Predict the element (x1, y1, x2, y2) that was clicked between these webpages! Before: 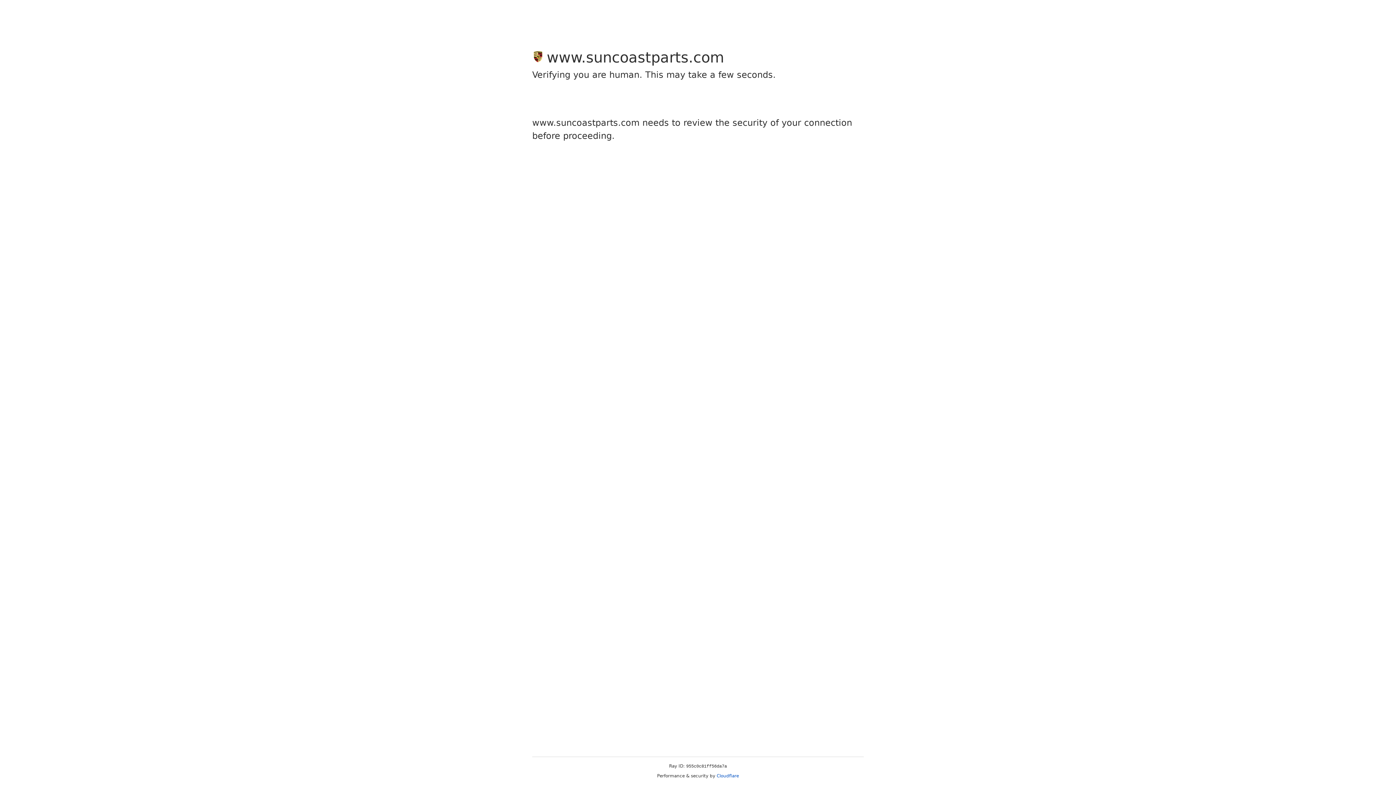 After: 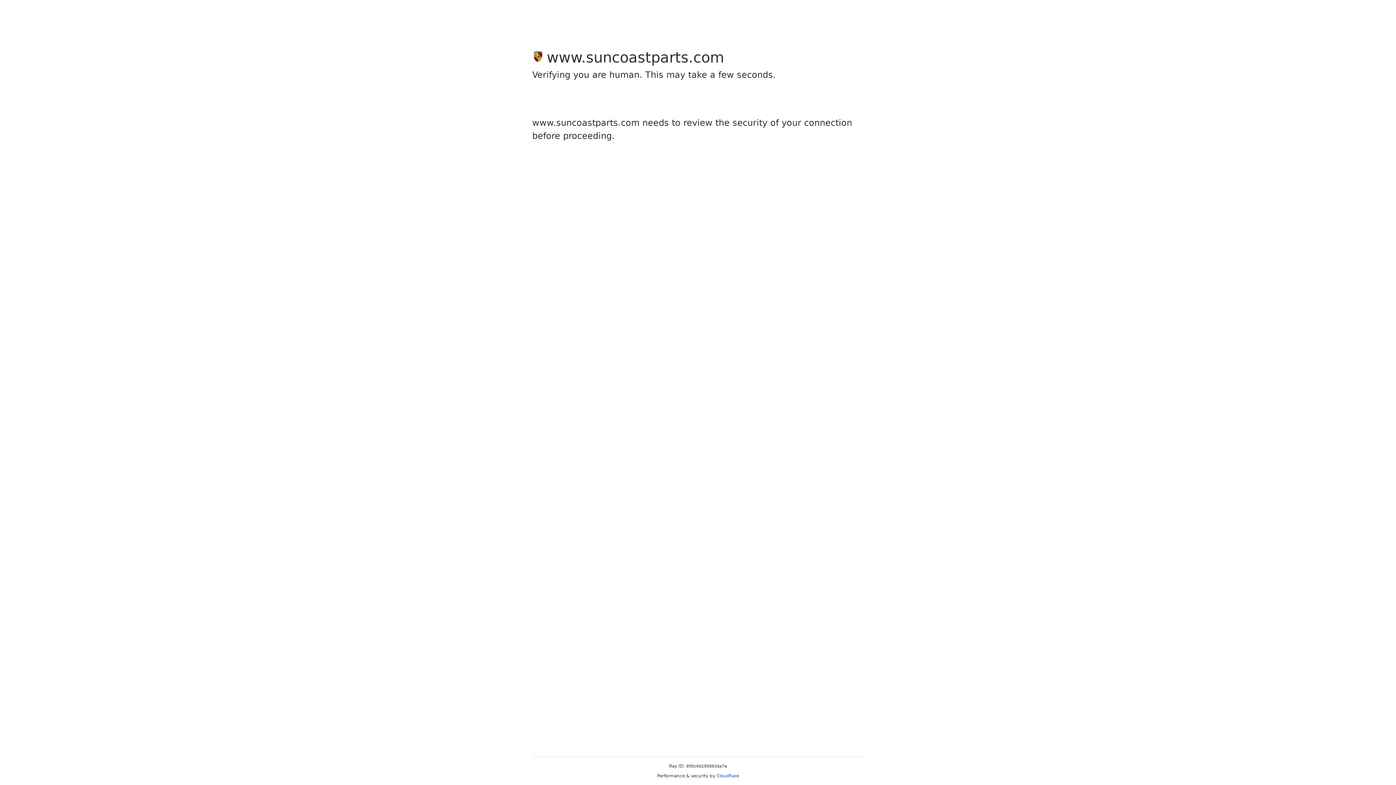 Action: label: Cloudflare bbox: (716, 773, 739, 778)